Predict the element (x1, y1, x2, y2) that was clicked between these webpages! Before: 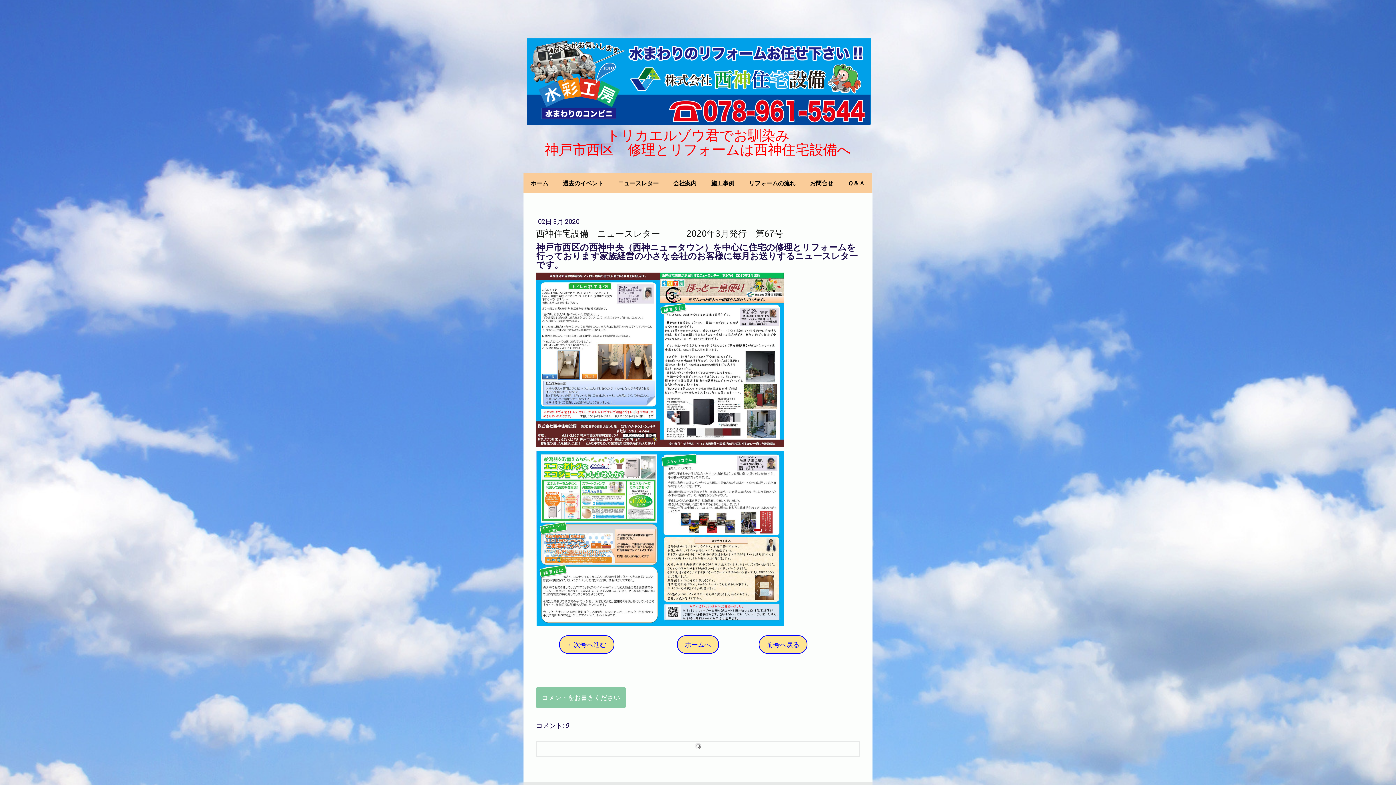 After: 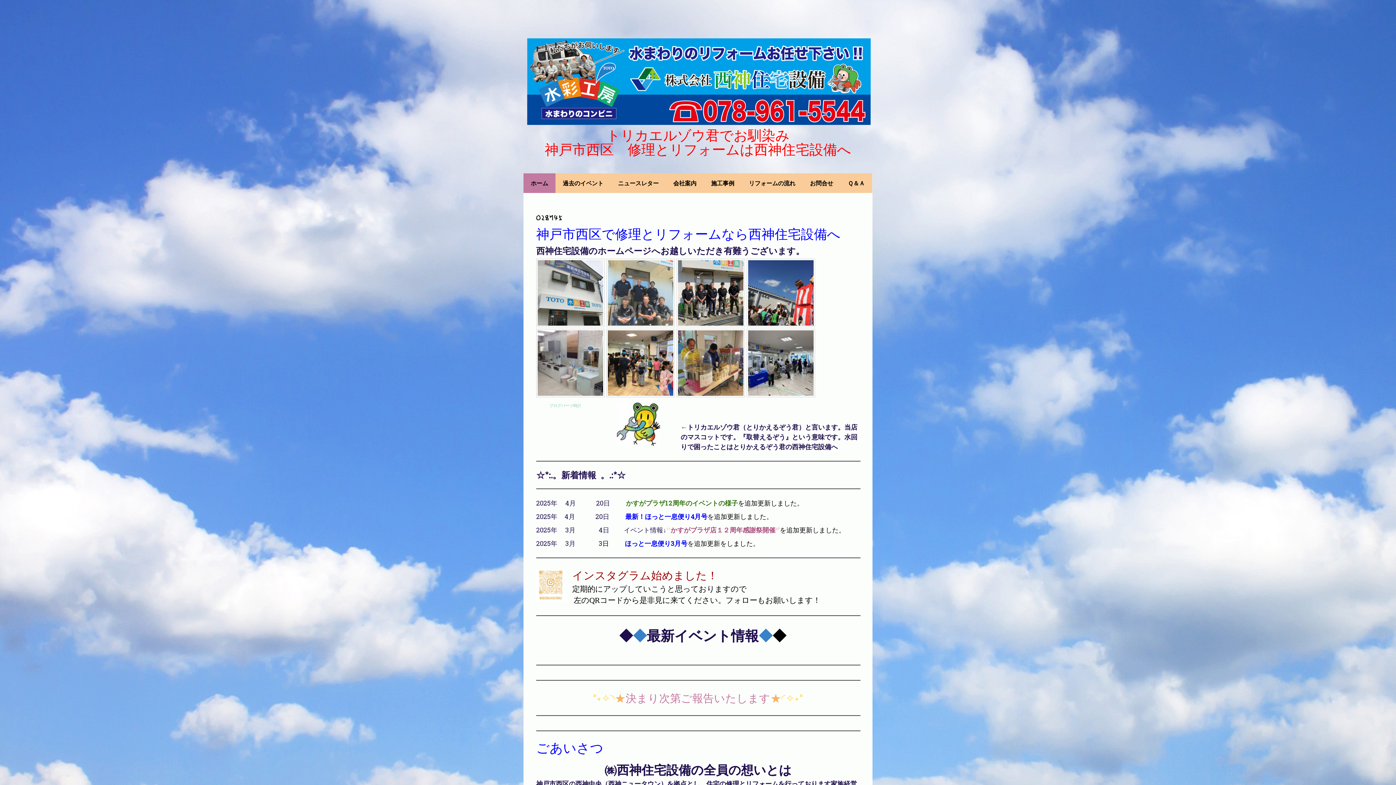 Action: bbox: (525, 34, 870, 43)